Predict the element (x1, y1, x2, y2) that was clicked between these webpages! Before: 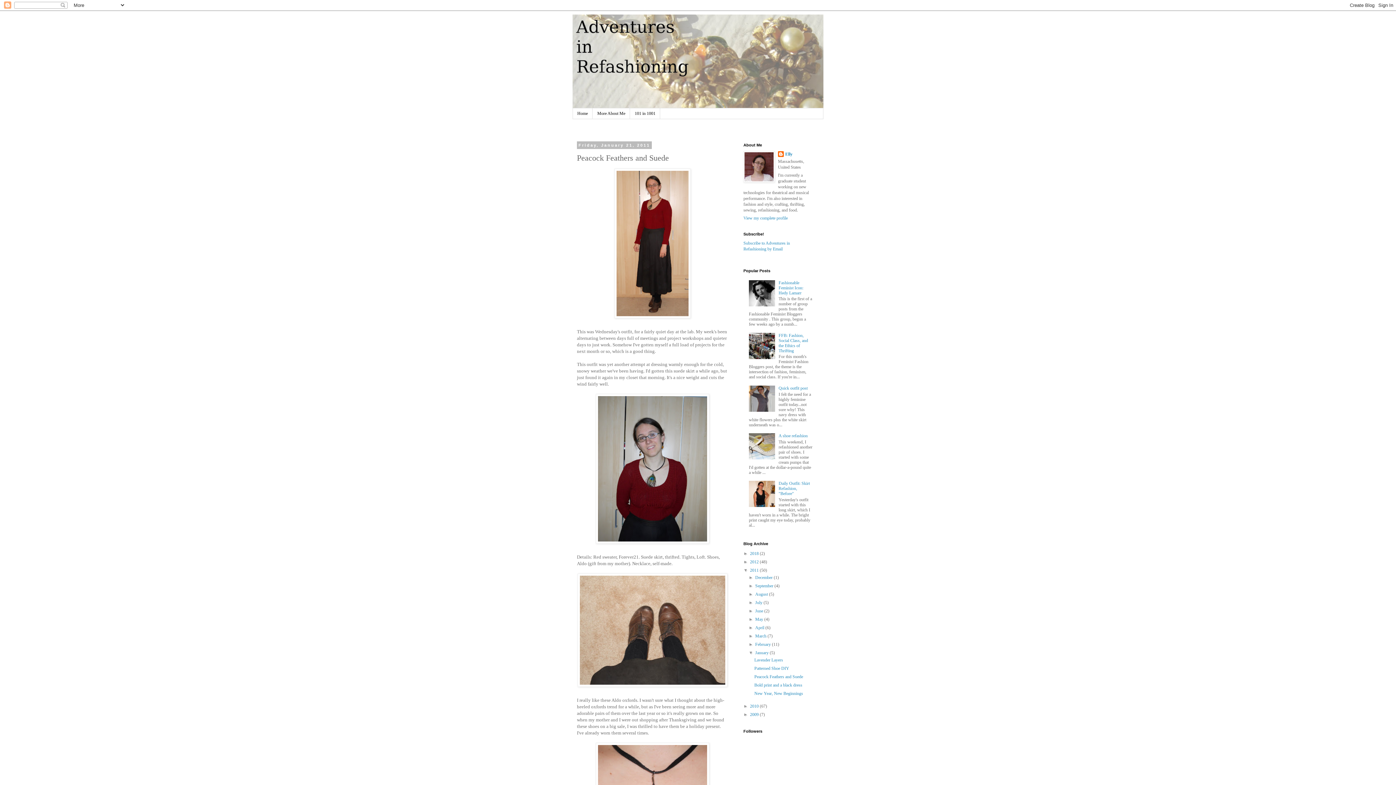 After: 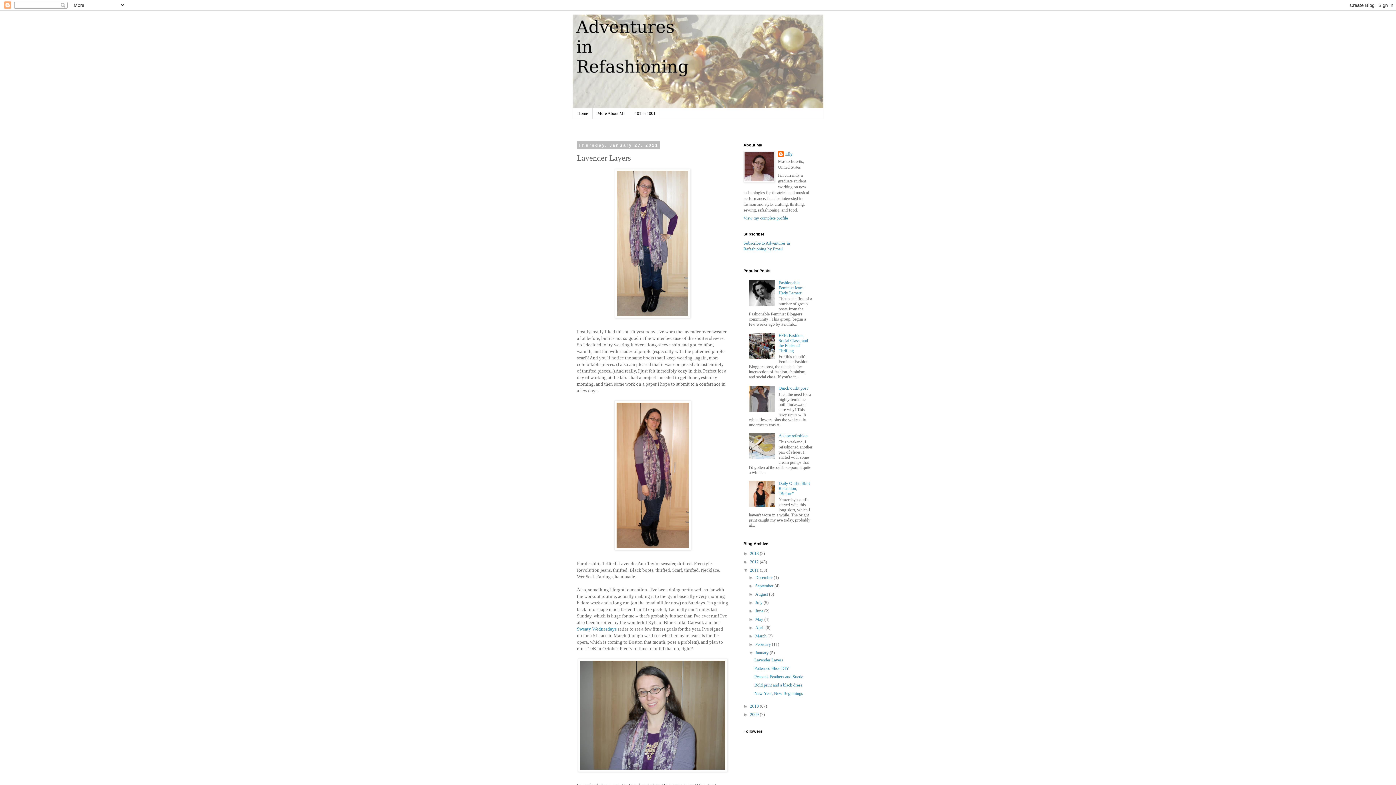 Action: label: Lavender Layers bbox: (754, 657, 783, 662)